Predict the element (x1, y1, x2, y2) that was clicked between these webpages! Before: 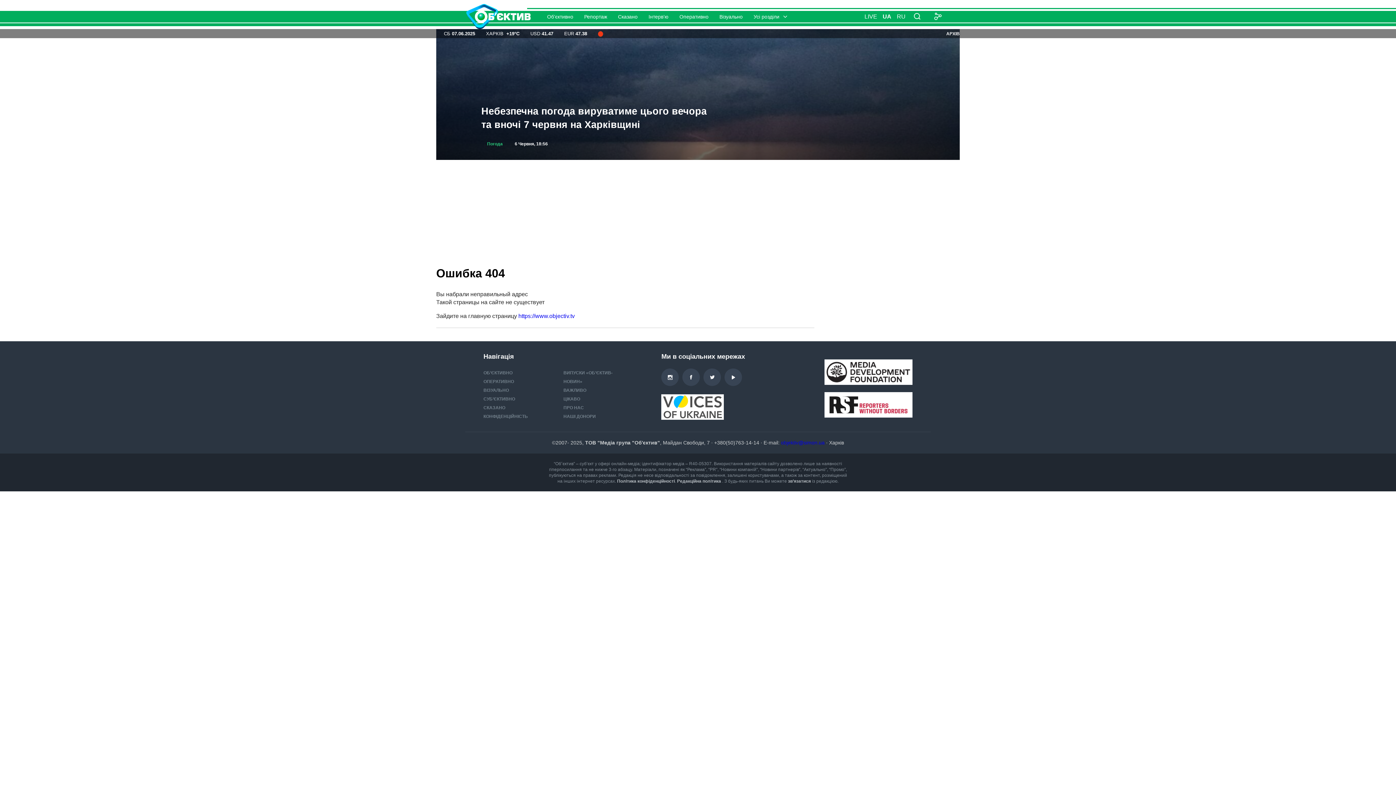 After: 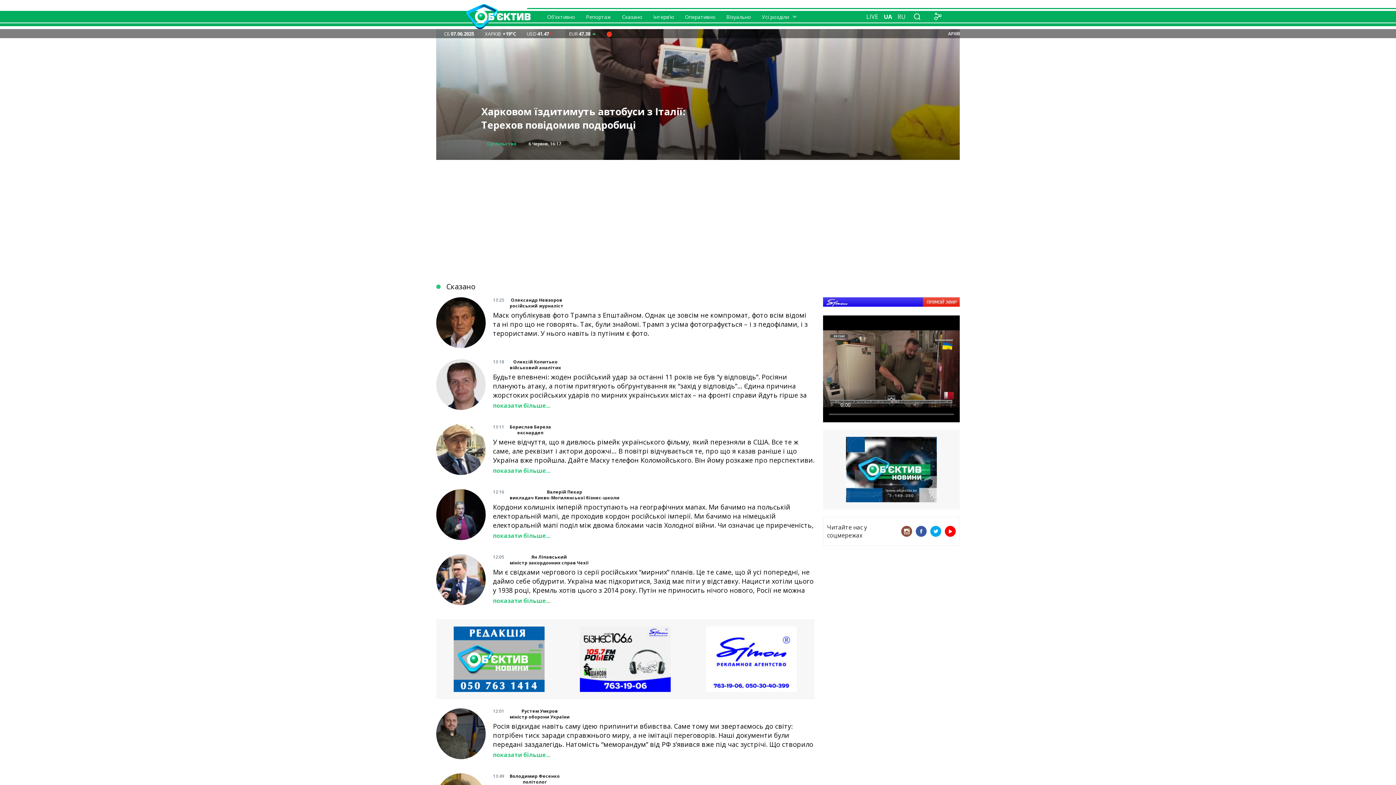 Action: bbox: (483, 405, 505, 410) label: СКАЗАНО